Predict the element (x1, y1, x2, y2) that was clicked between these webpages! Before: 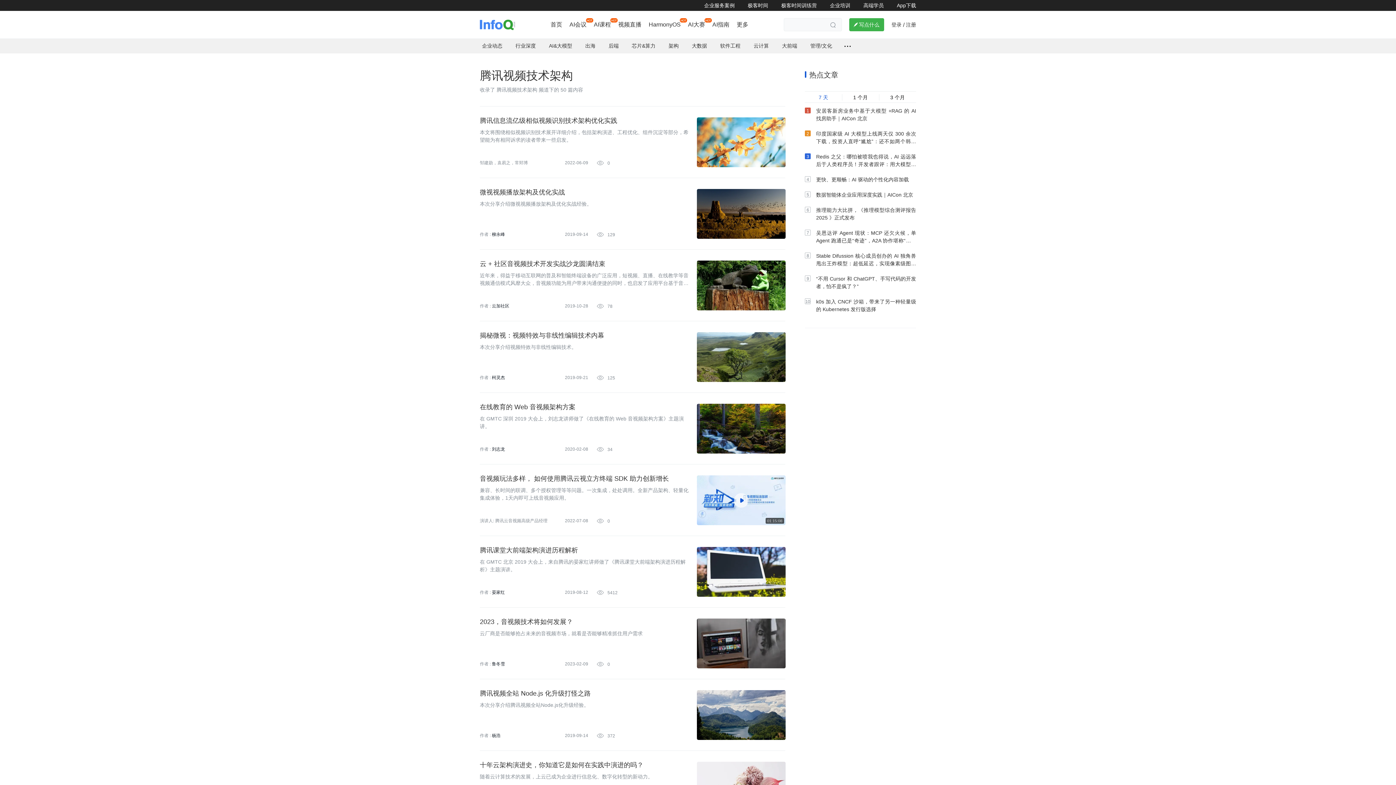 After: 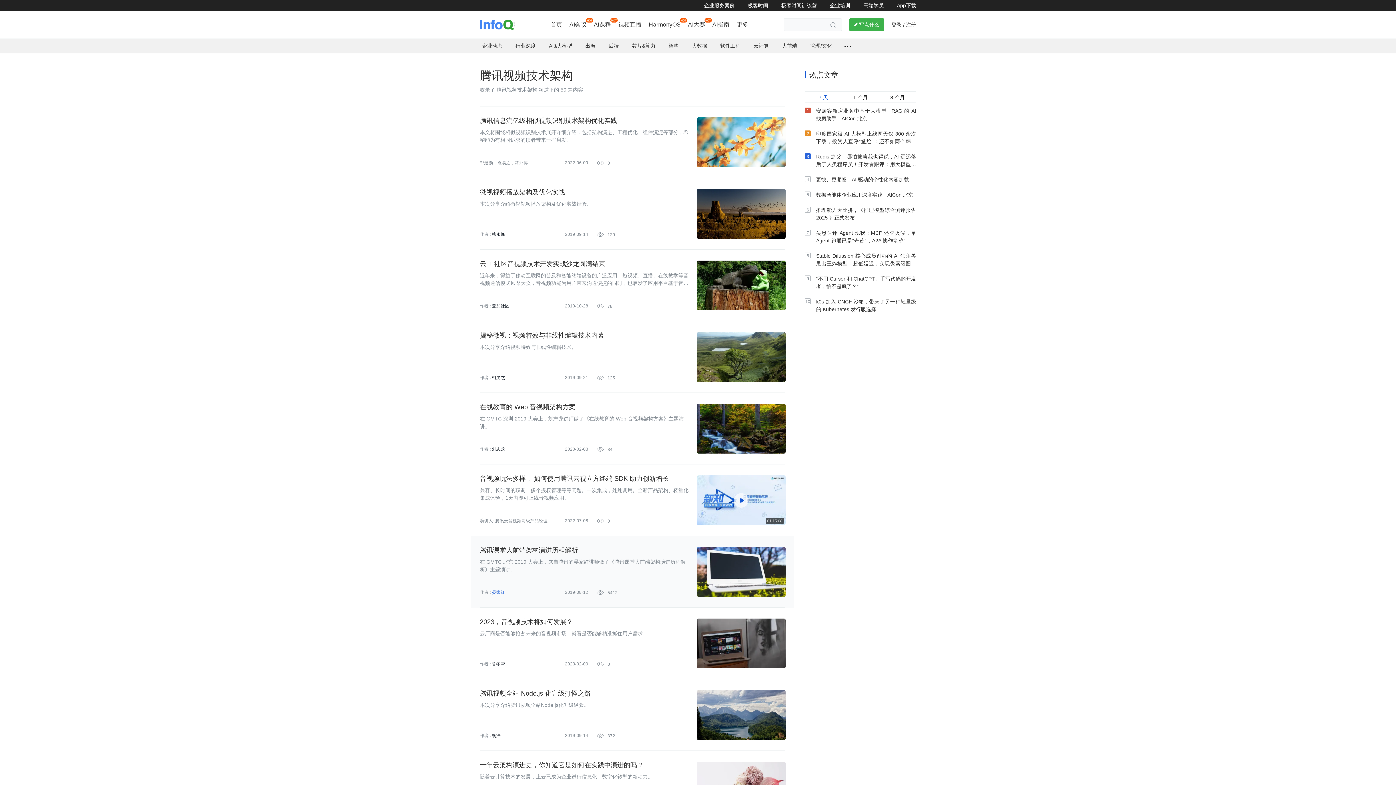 Action: label: 晏家红 bbox: (492, 590, 505, 595)